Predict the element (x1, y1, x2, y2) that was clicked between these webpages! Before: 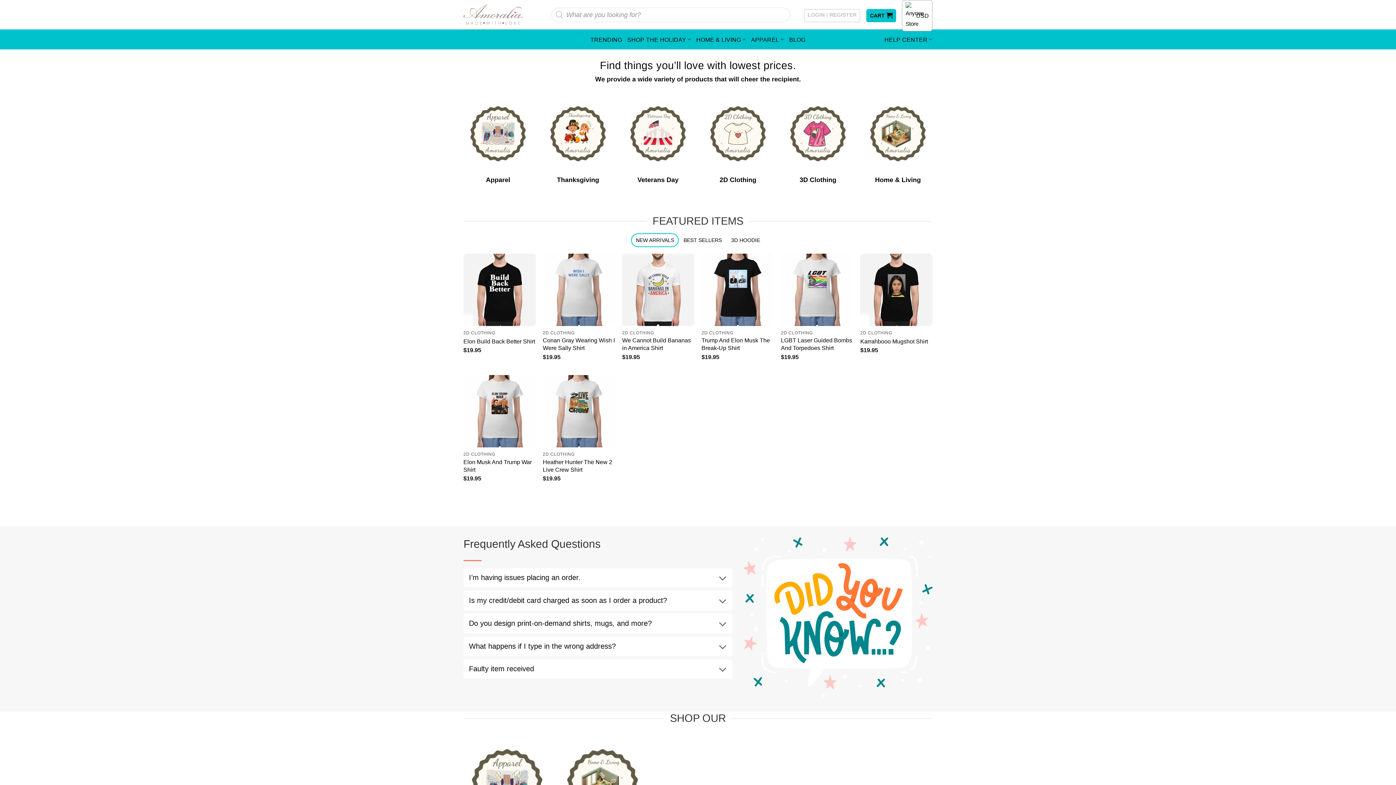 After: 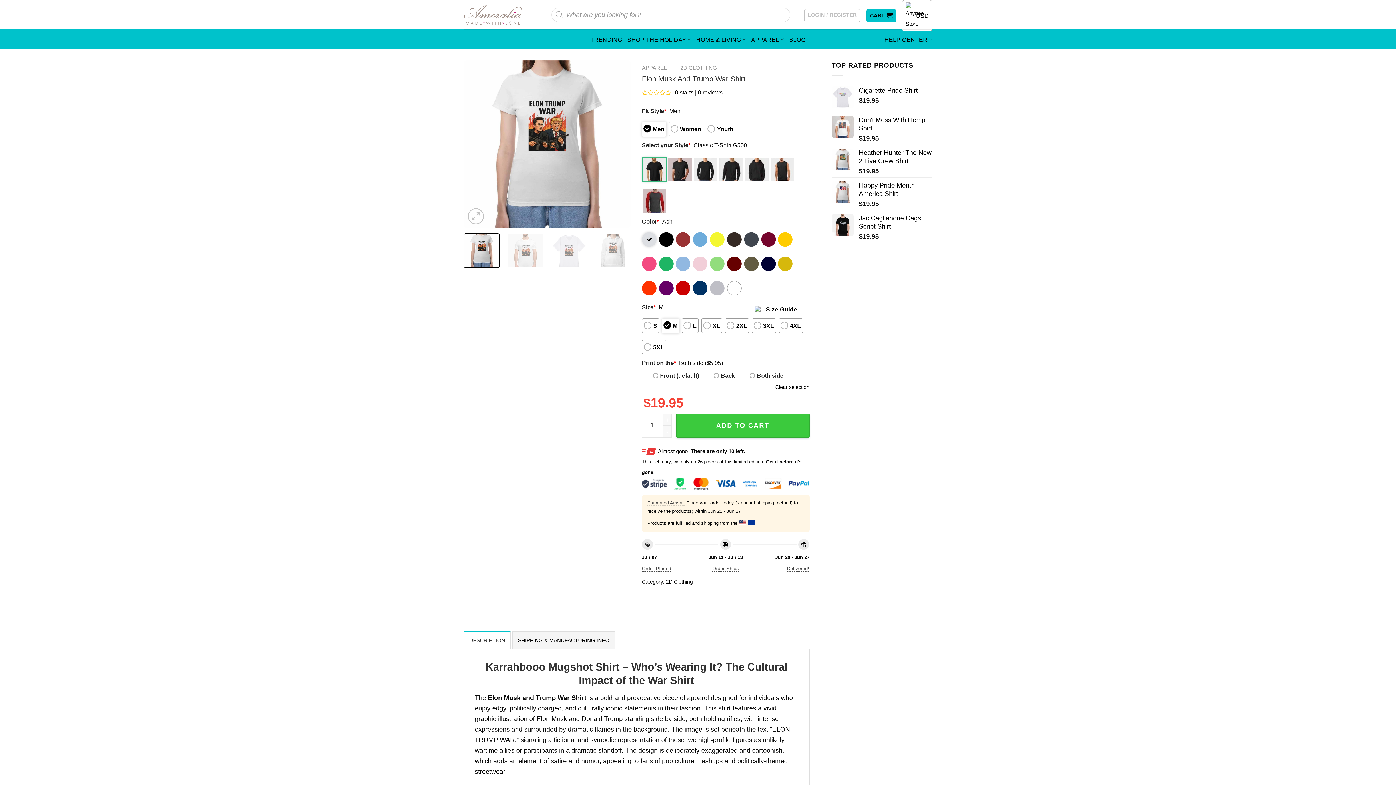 Action: bbox: (463, 375, 535, 447) label: Elon Musk And Trump War Shirt